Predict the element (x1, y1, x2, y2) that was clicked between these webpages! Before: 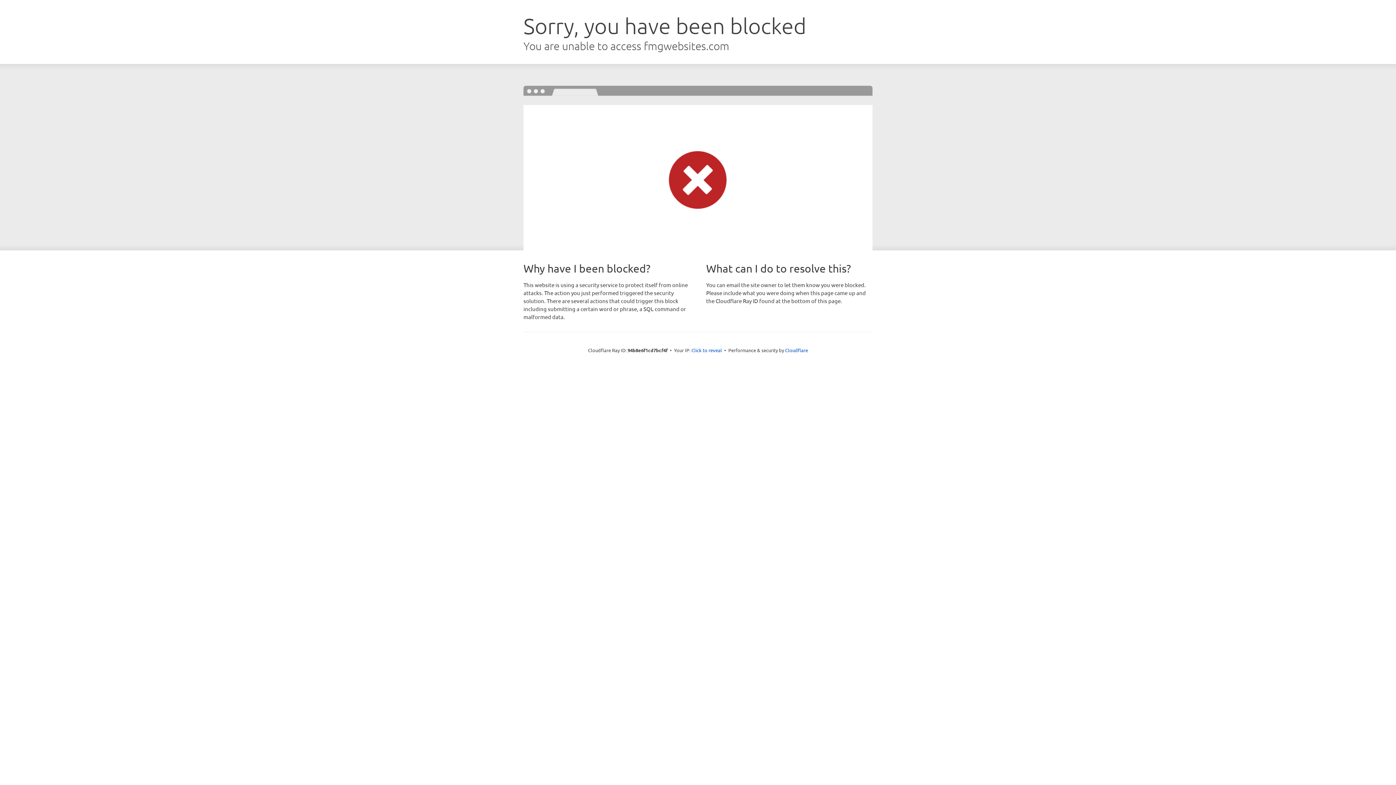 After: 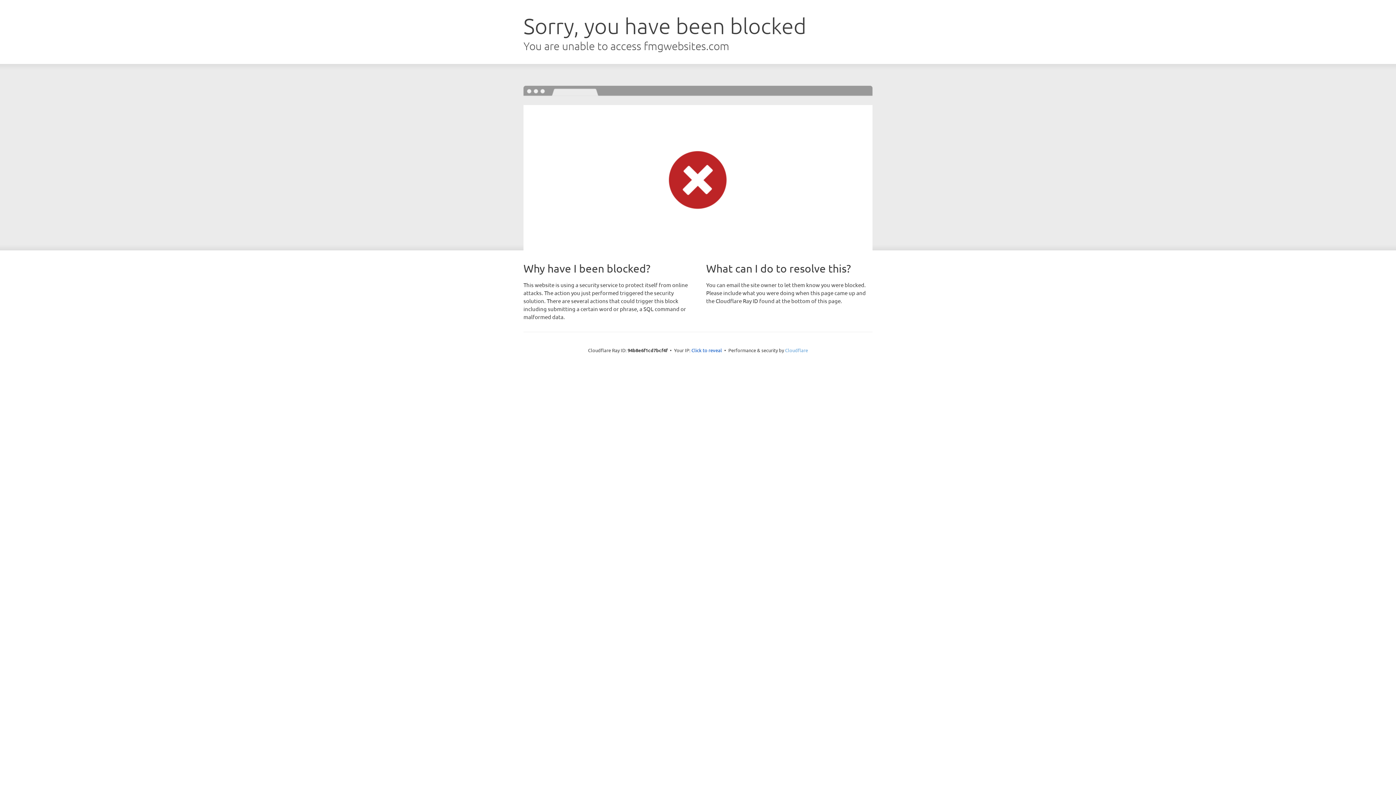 Action: label: Cloudflare bbox: (785, 347, 808, 353)